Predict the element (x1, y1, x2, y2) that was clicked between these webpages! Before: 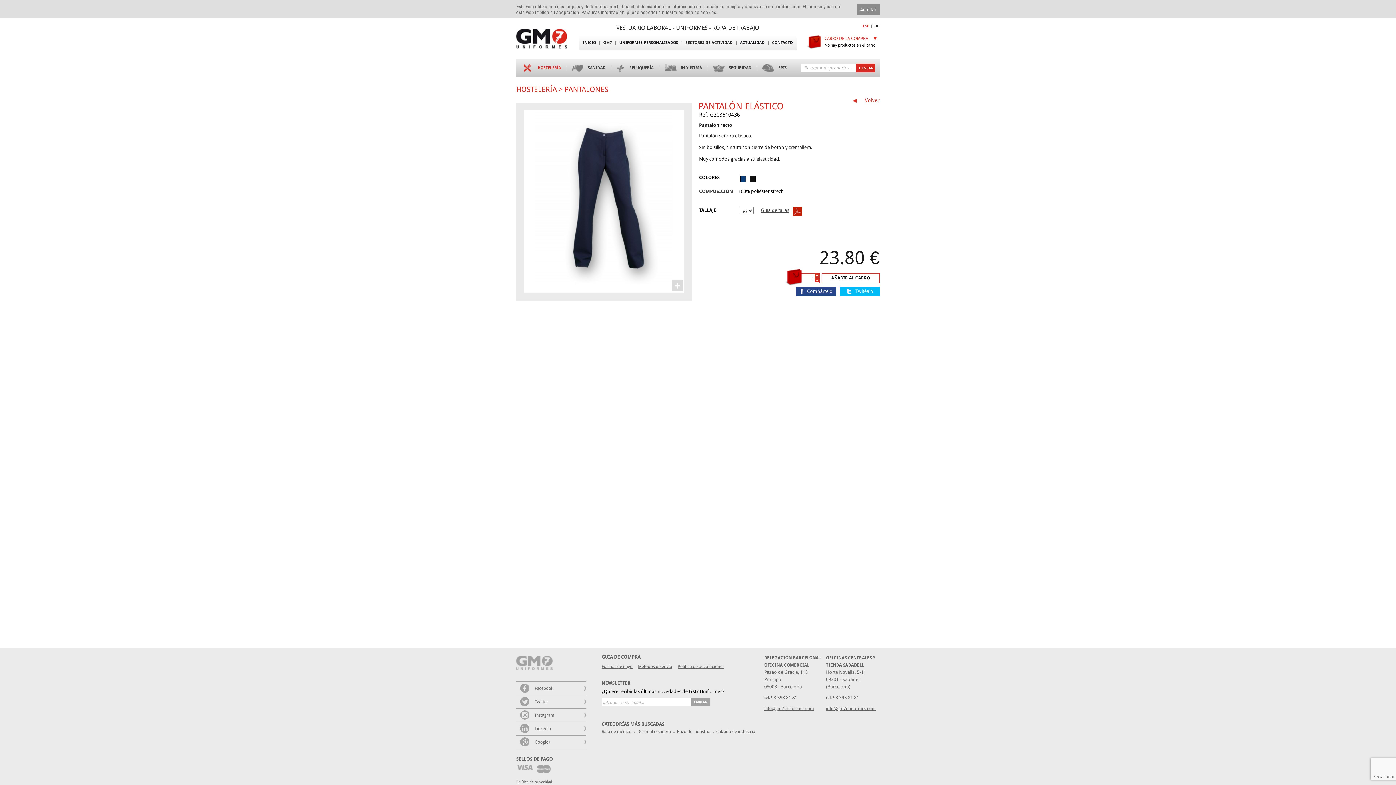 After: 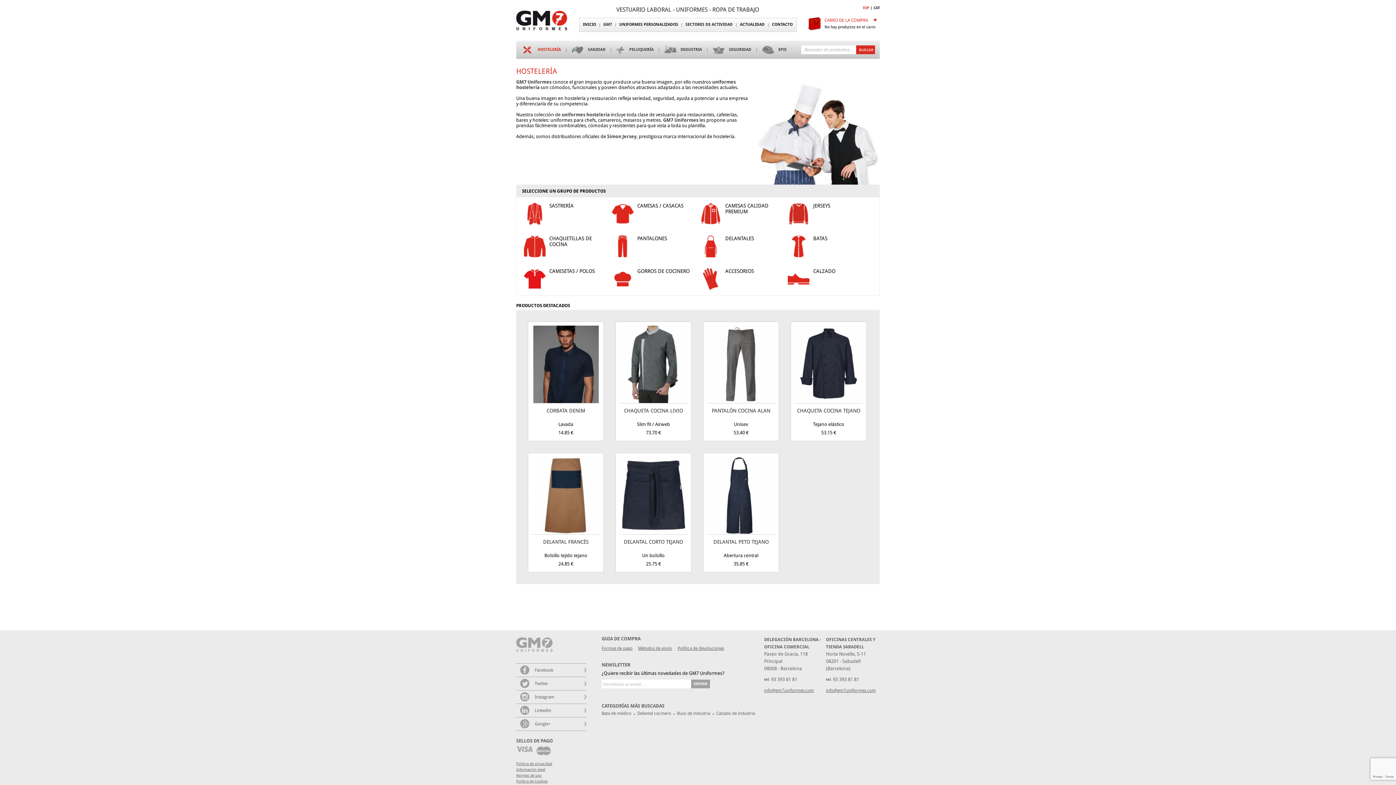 Action: bbox: (516, 85, 557, 93) label: HOSTELERÍA